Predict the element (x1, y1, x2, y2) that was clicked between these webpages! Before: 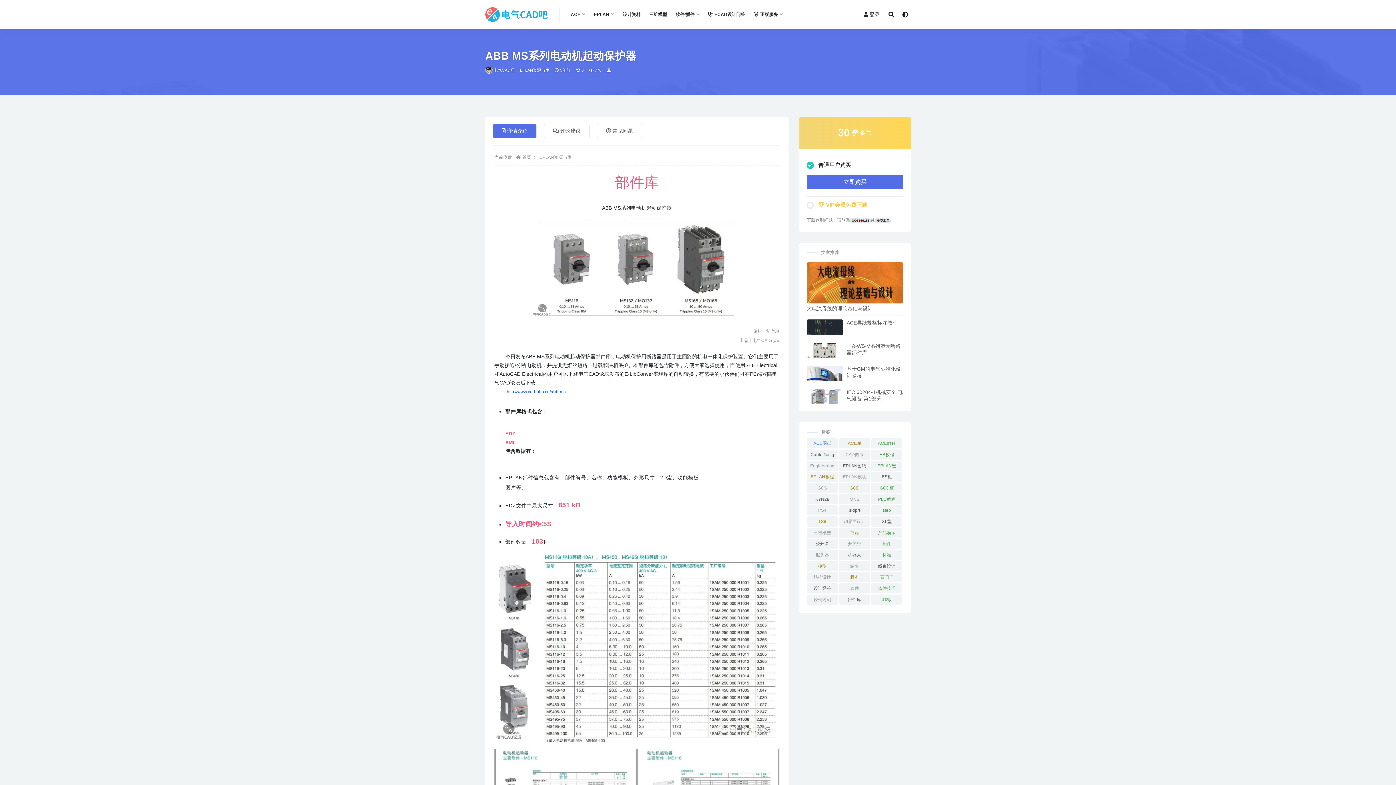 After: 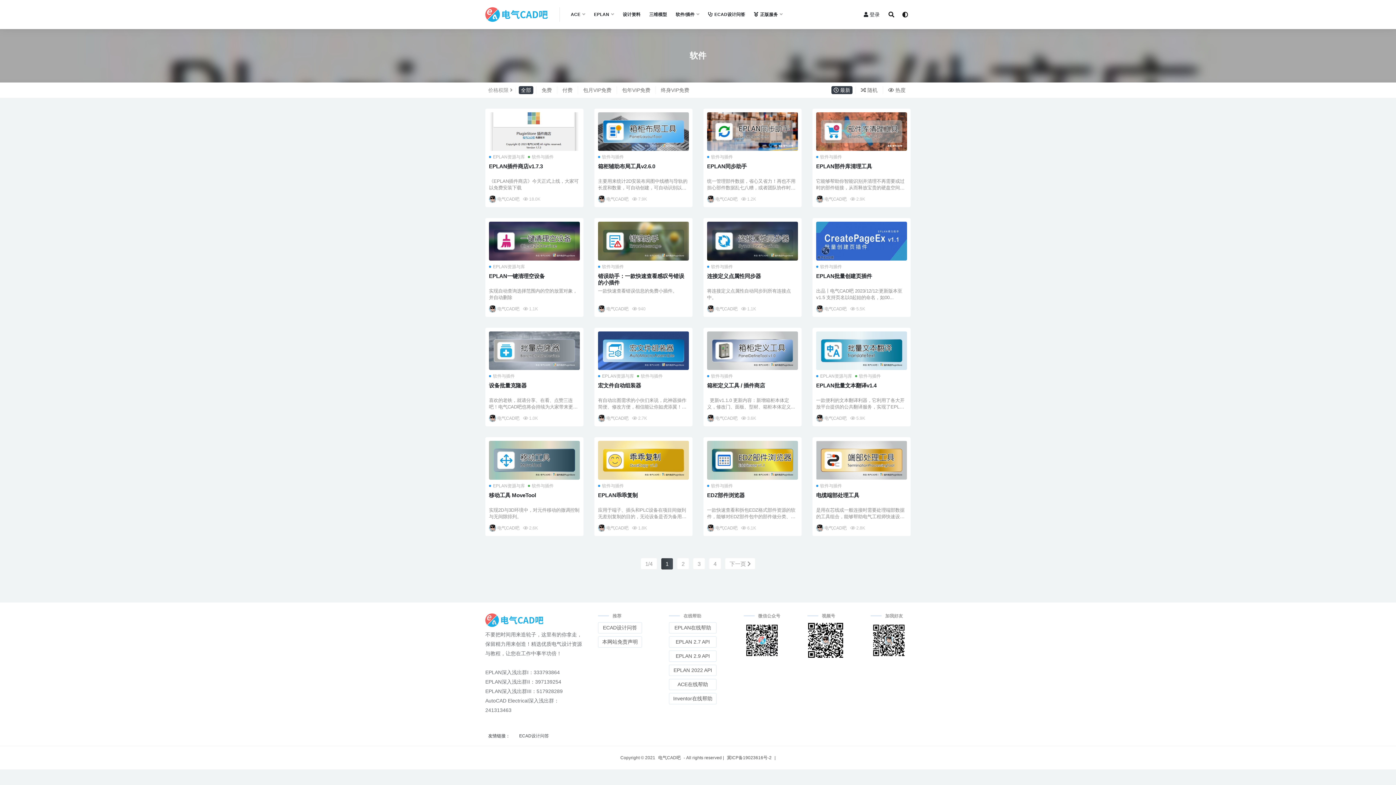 Action: bbox: (839, 583, 870, 593) label: 软件 (63个项目)